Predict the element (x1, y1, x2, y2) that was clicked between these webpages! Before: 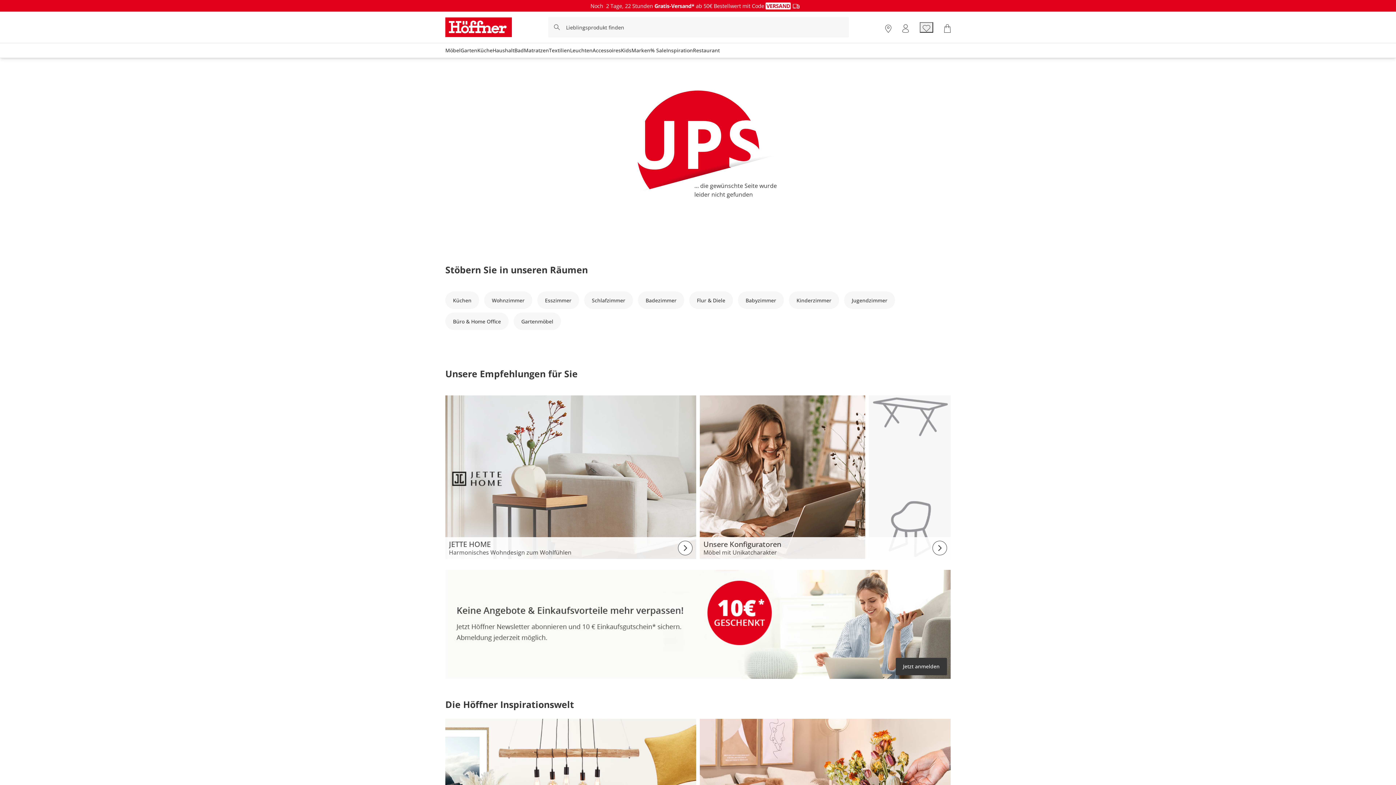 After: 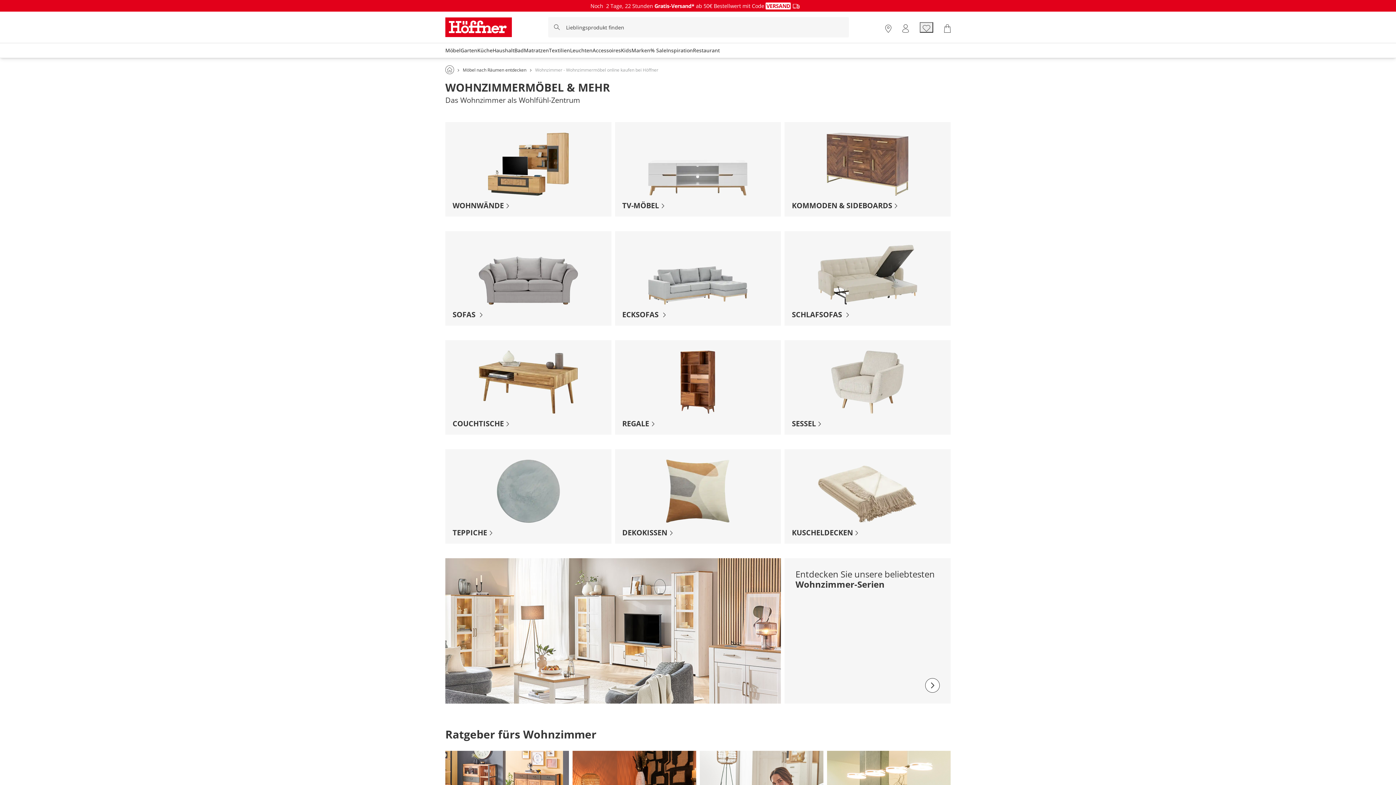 Action: bbox: (484, 291, 532, 309) label: Wohnzimmer